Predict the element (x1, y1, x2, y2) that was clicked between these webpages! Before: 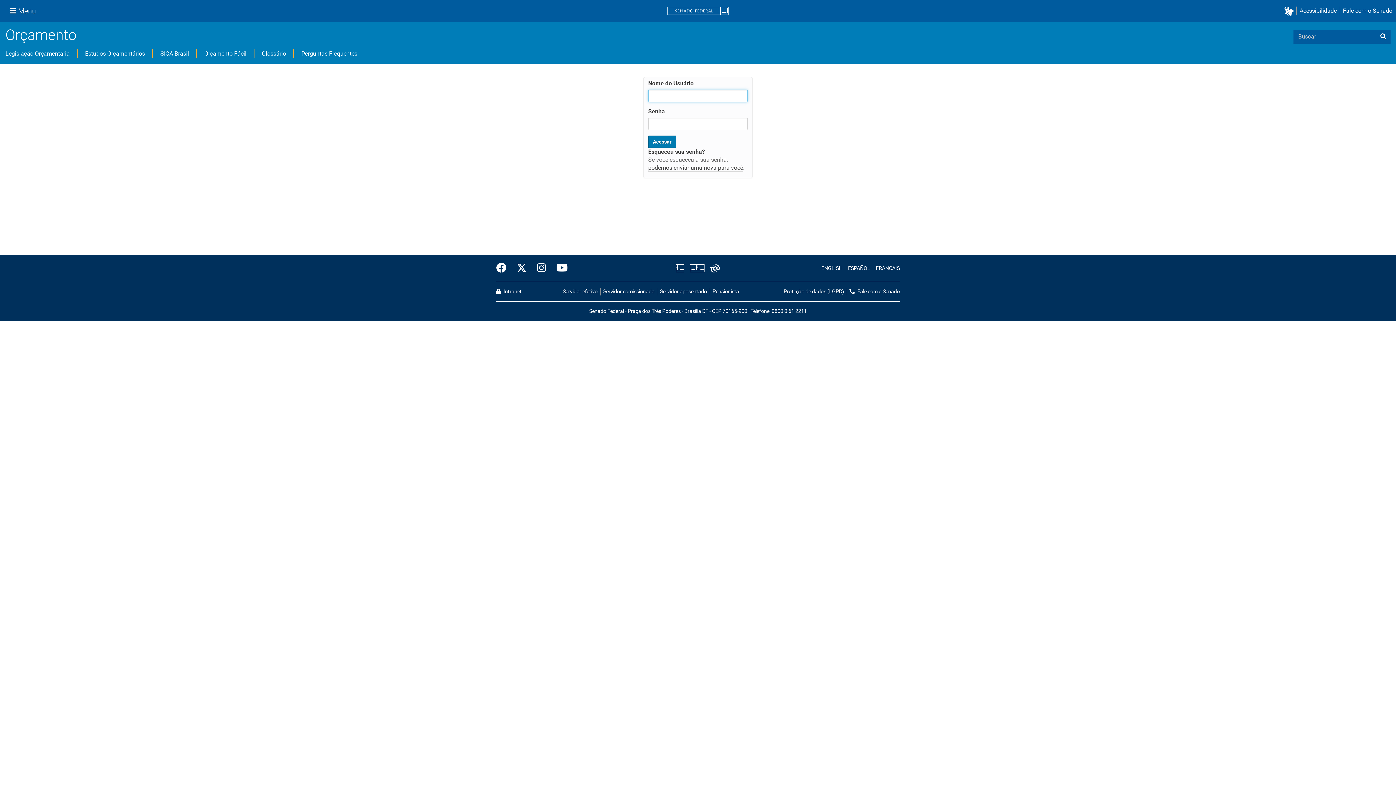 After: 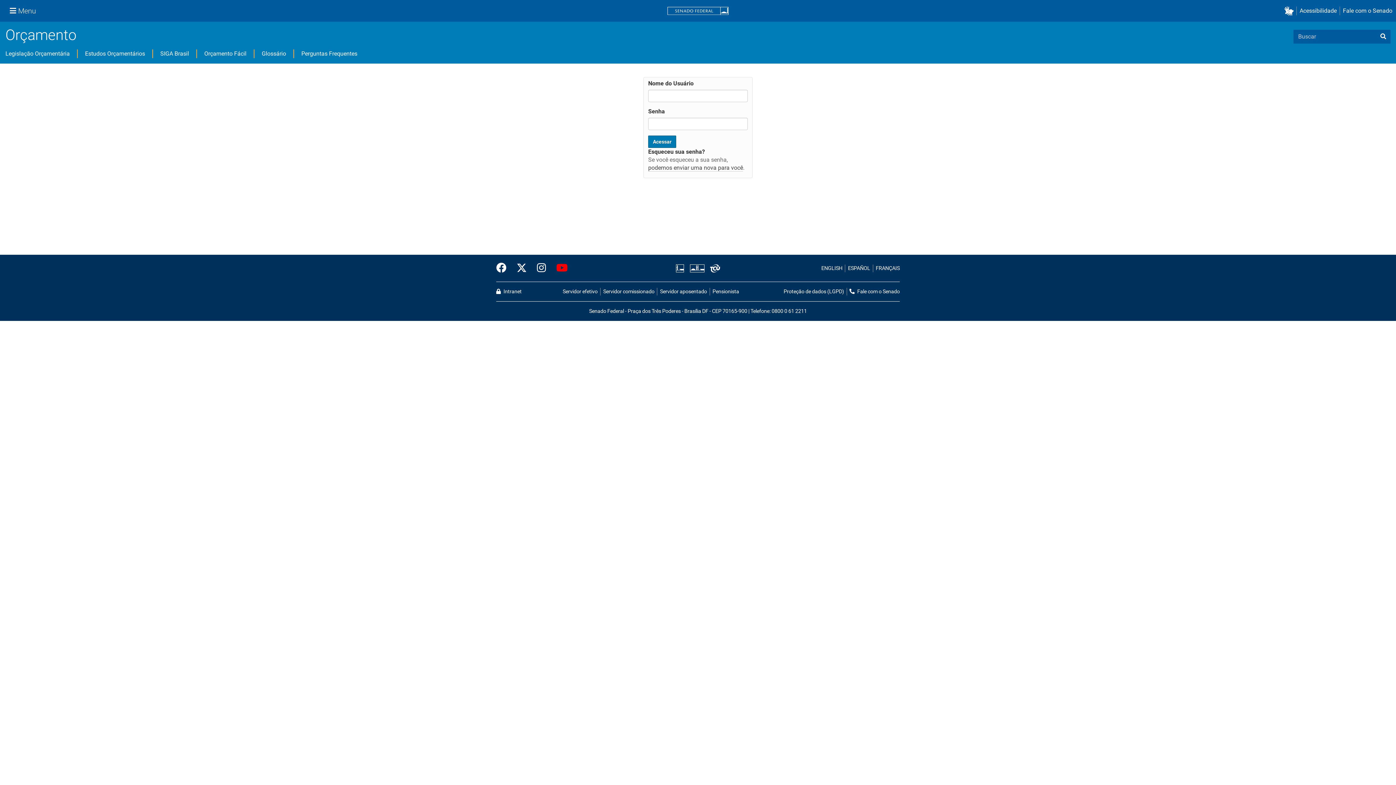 Action: bbox: (551, 260, 568, 276)